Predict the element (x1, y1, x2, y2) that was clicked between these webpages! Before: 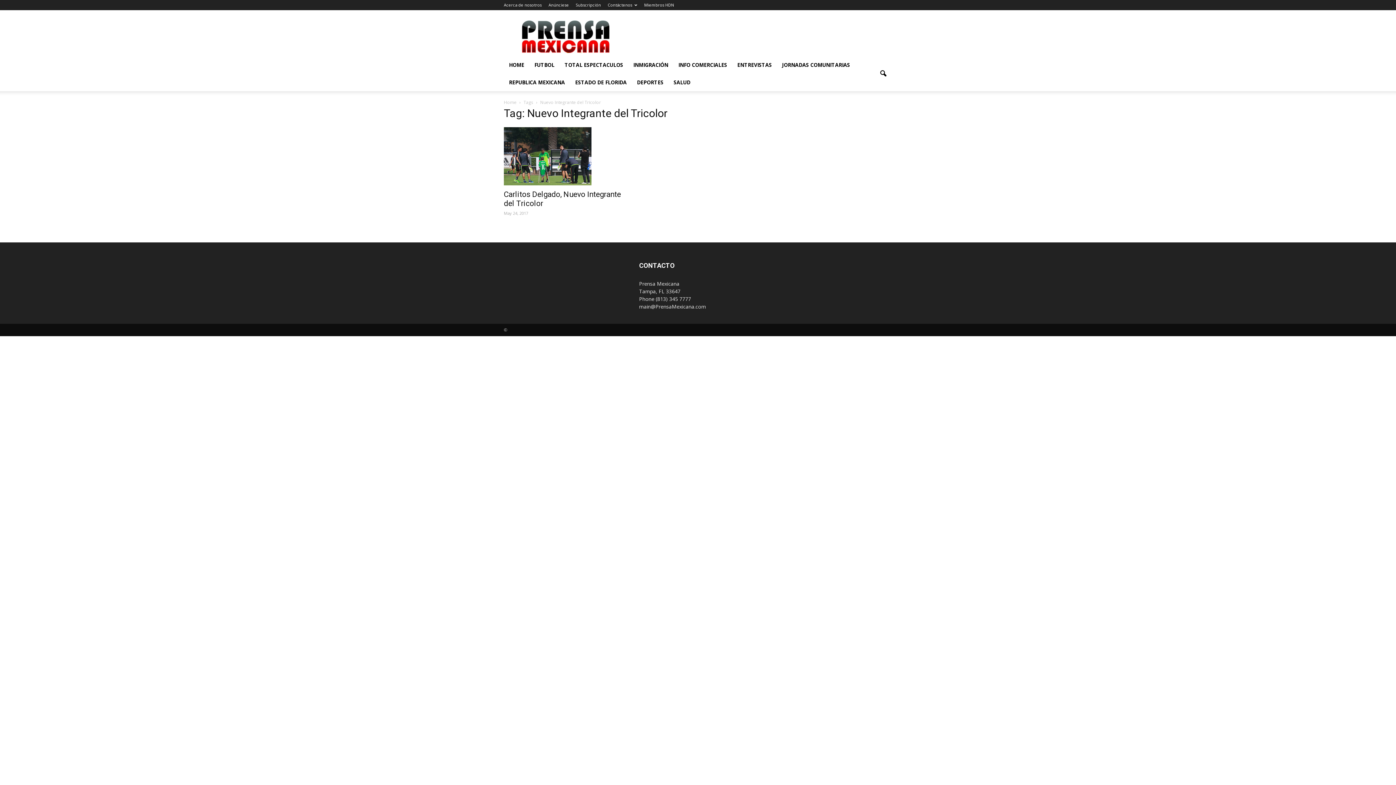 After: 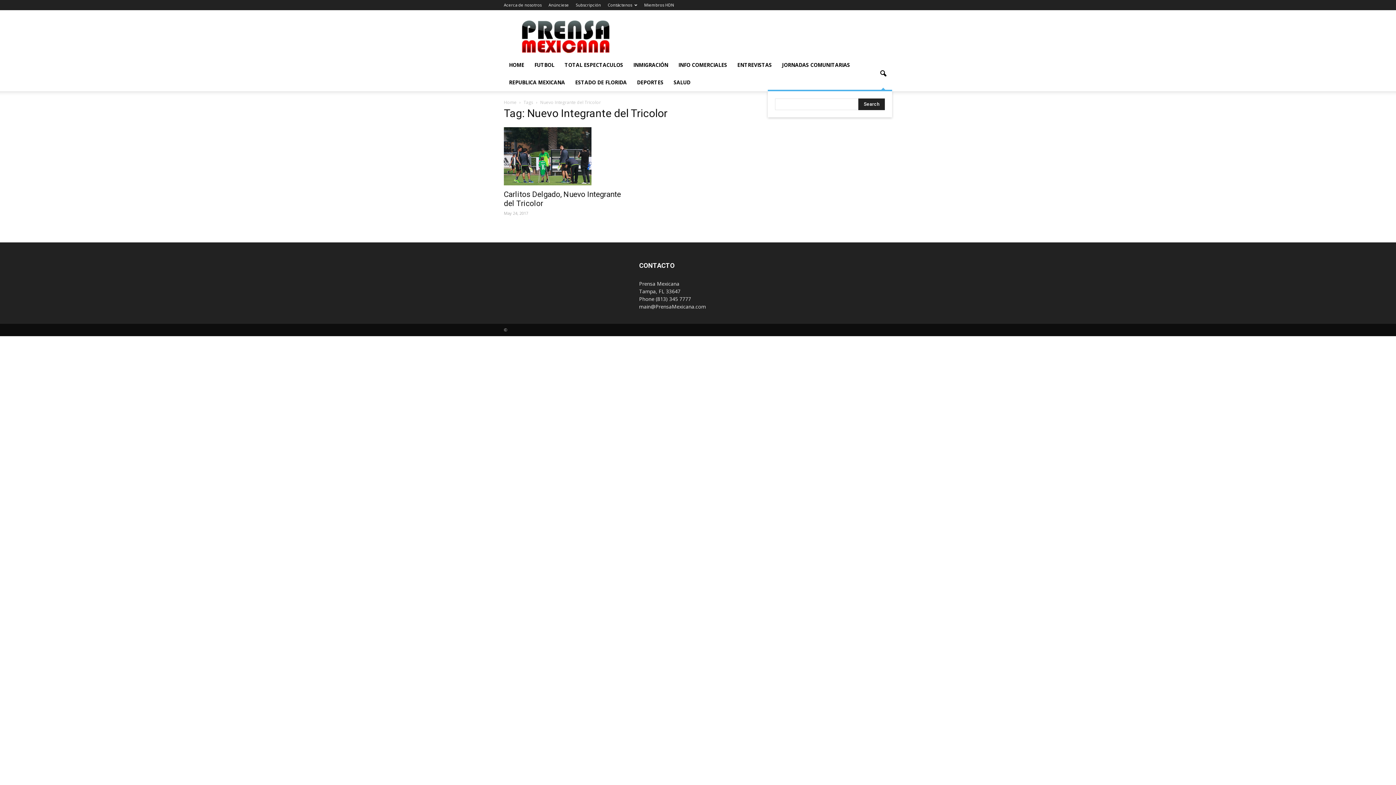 Action: bbox: (874, 65, 892, 82)